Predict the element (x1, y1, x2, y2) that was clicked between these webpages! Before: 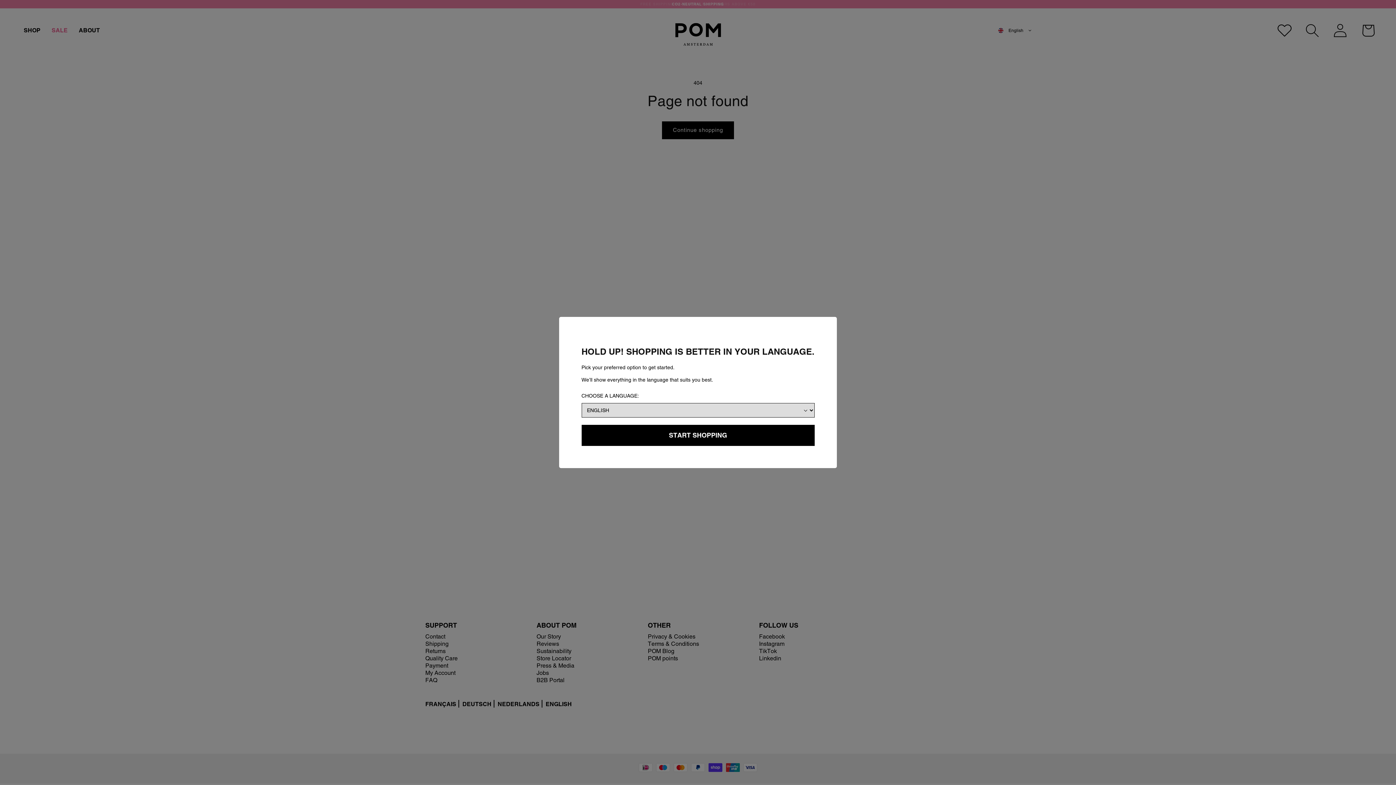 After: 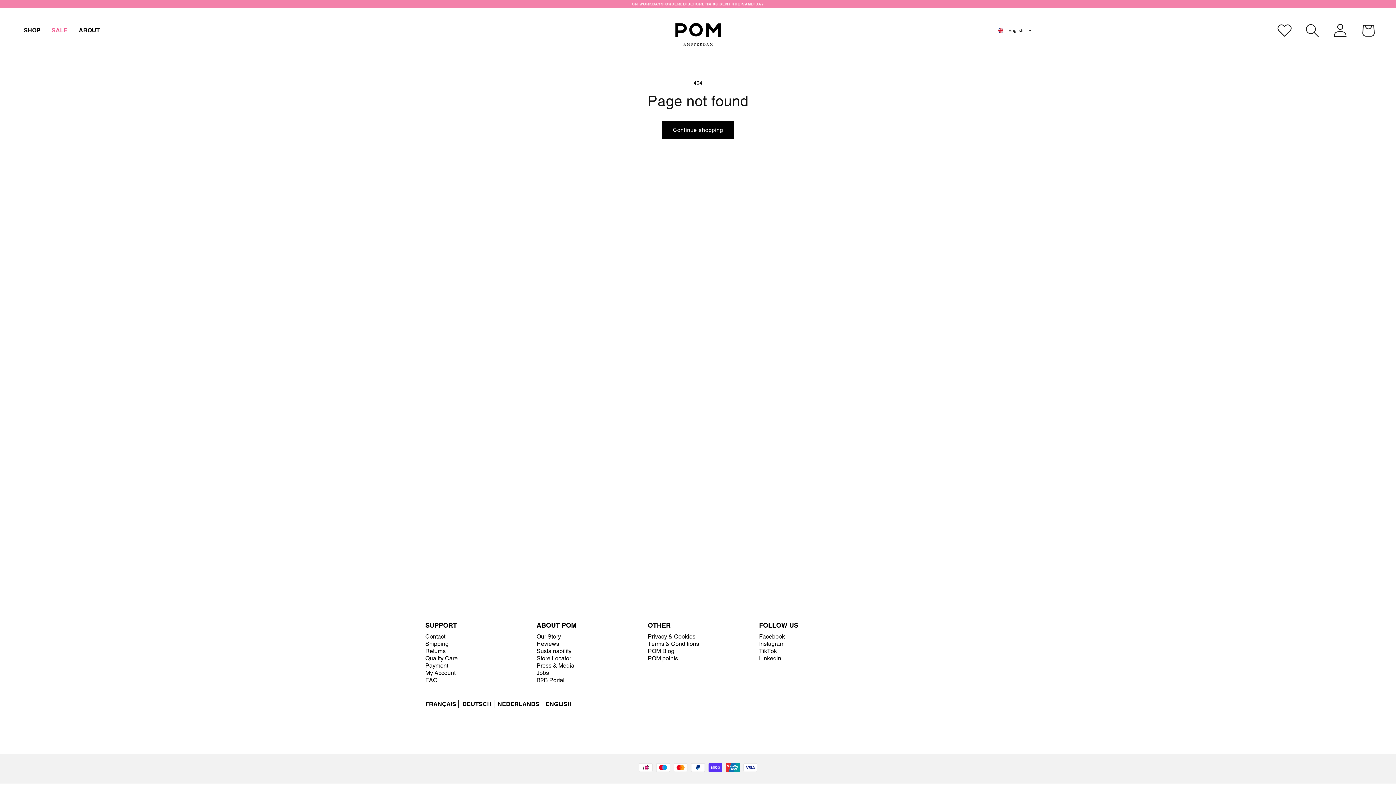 Action: bbox: (581, 425, 814, 446) label: START SHOPPING